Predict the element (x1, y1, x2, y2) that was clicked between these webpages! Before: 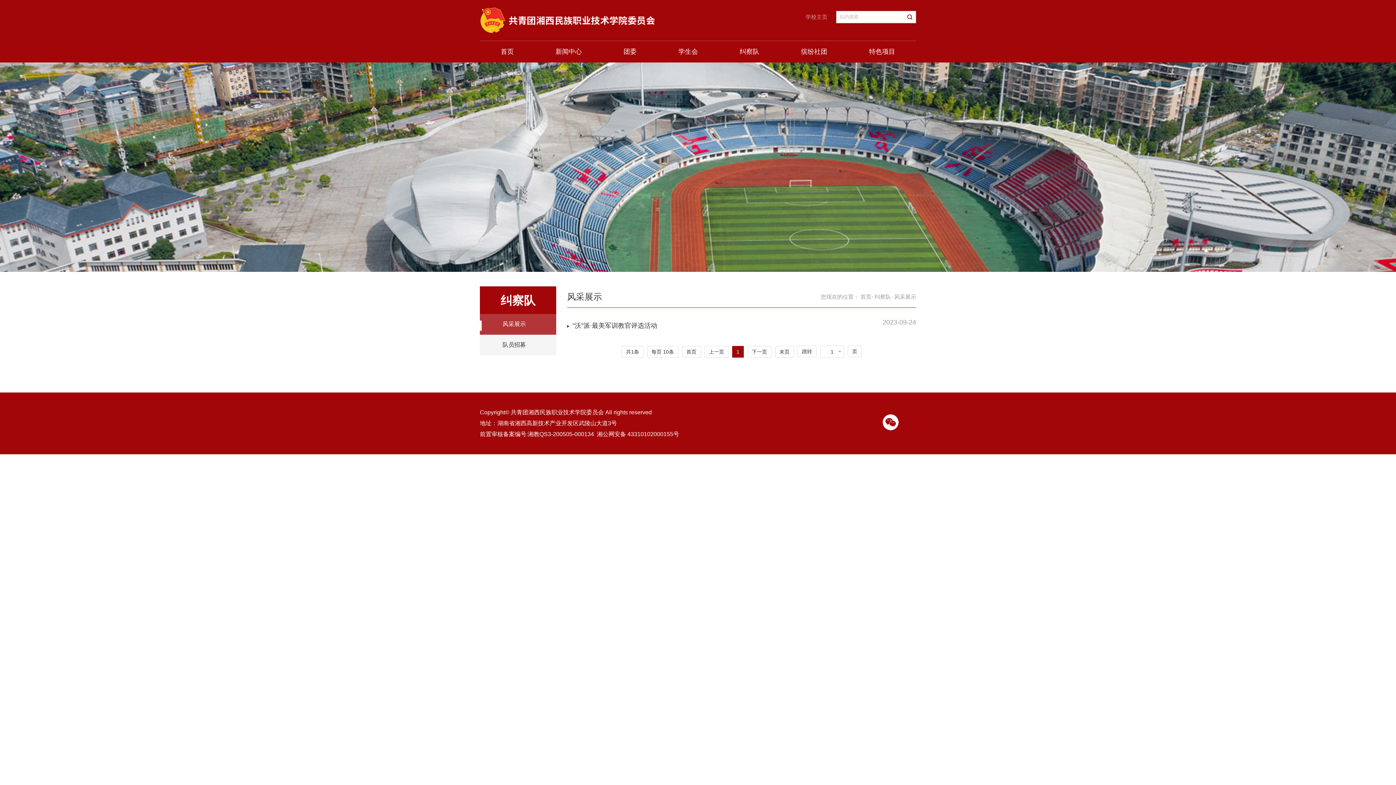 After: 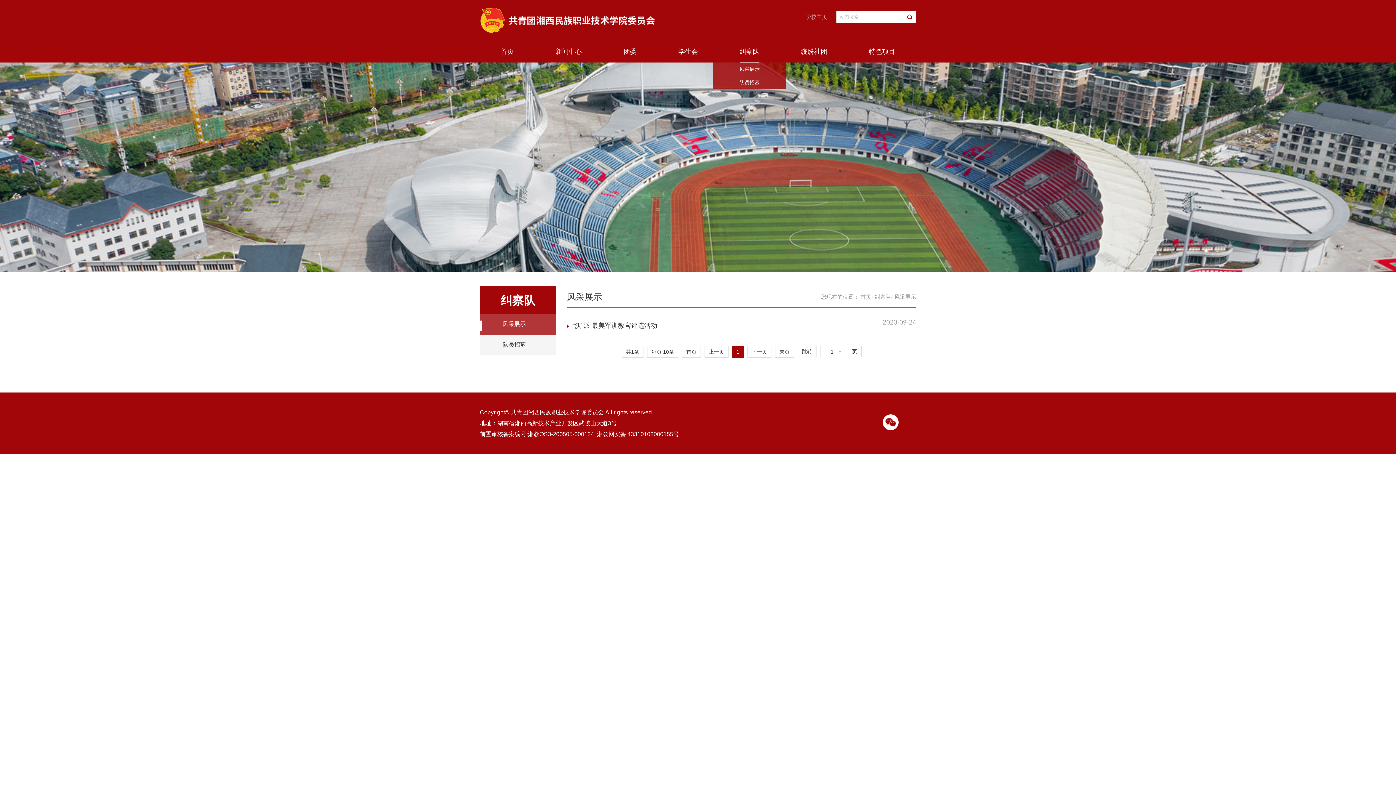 Action: label: 纠察队 bbox: (739, 41, 759, 62)